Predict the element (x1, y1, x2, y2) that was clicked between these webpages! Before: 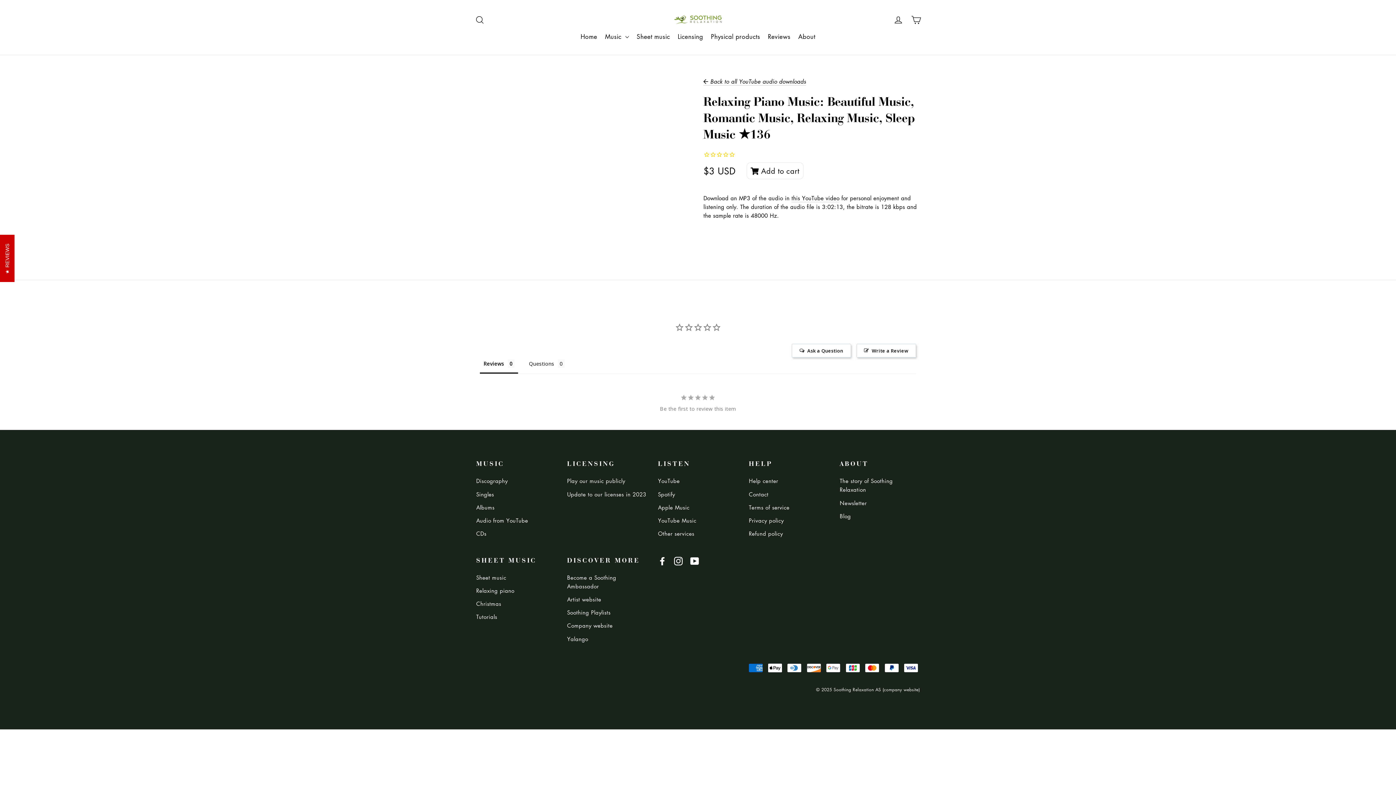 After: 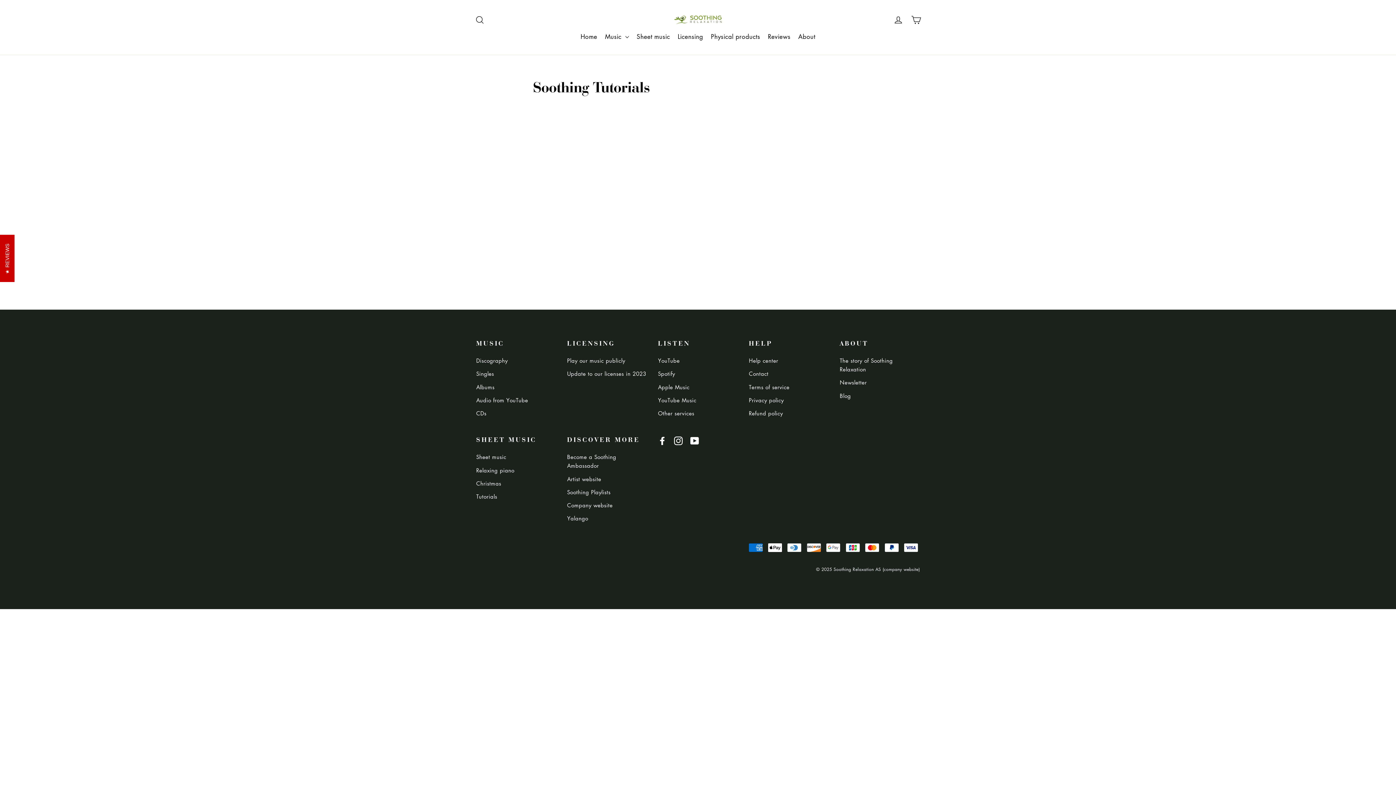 Action: bbox: (476, 490, 556, 502) label: Tutorials